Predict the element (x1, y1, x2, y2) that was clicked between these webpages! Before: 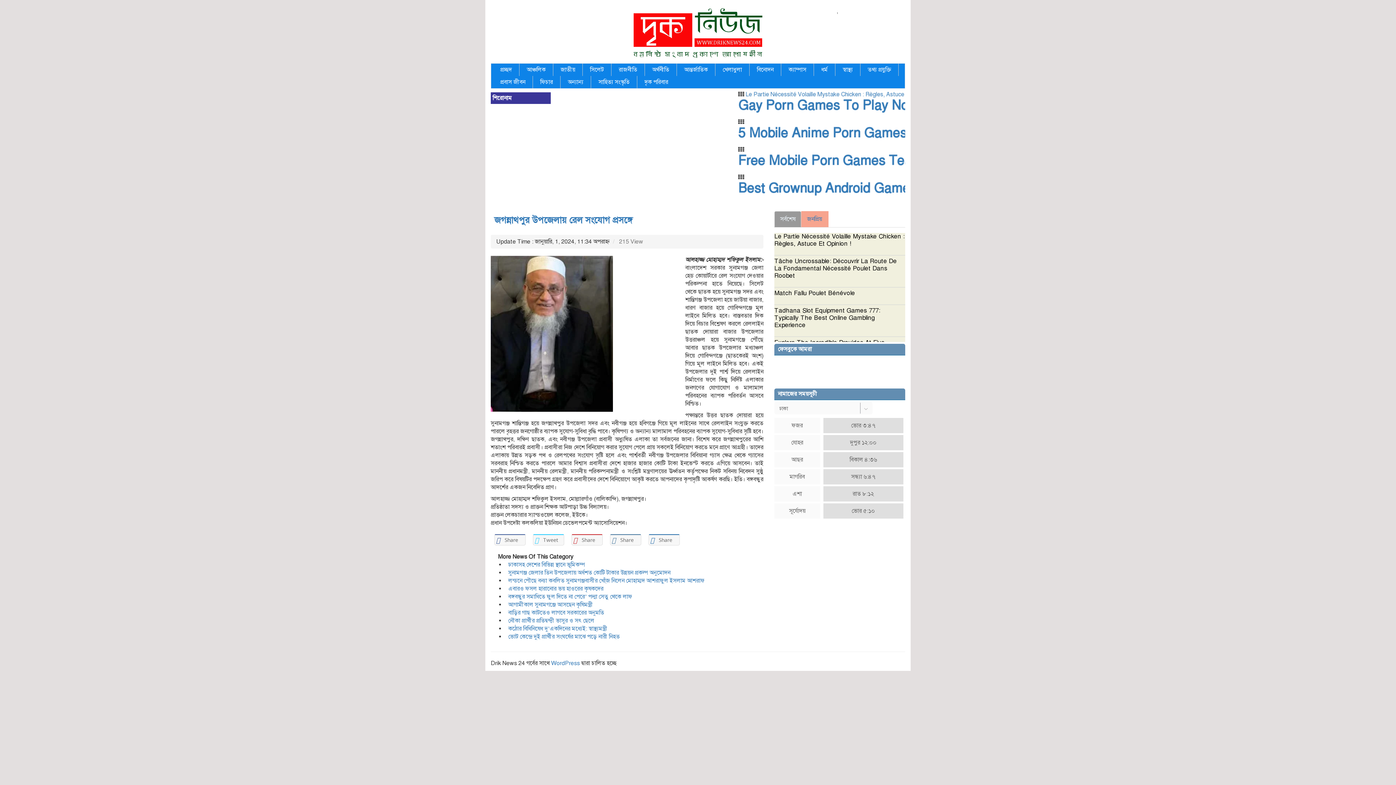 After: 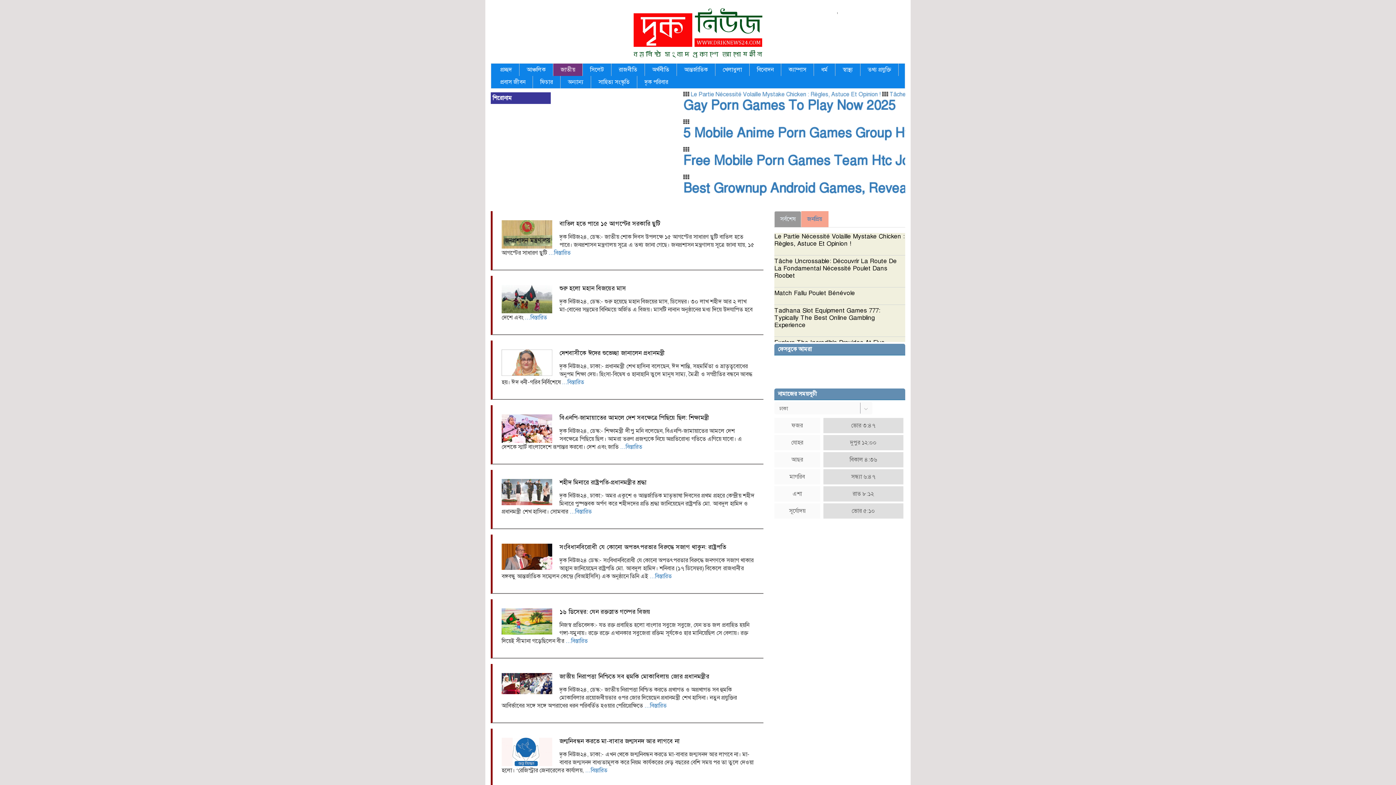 Action: bbox: (553, 63, 582, 76) label: জাতীয়